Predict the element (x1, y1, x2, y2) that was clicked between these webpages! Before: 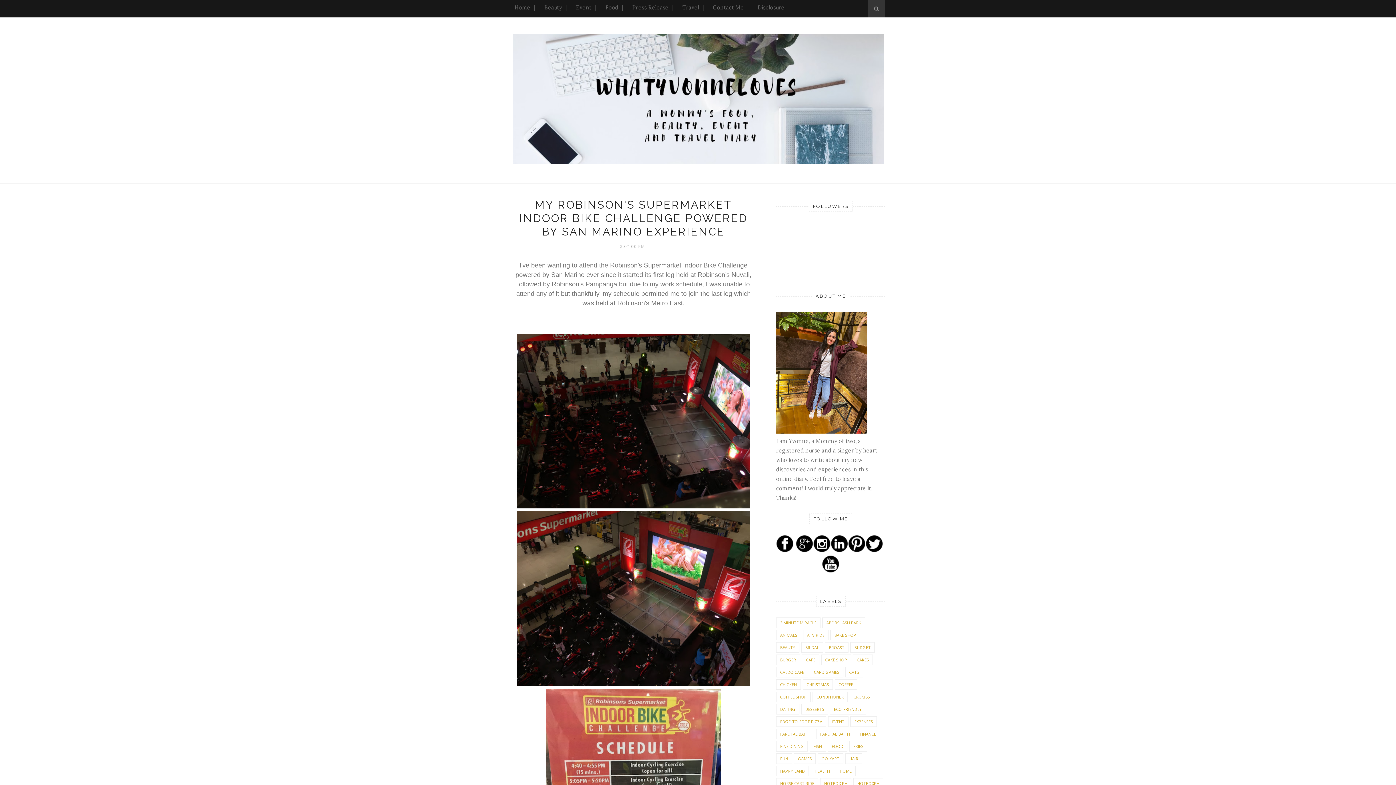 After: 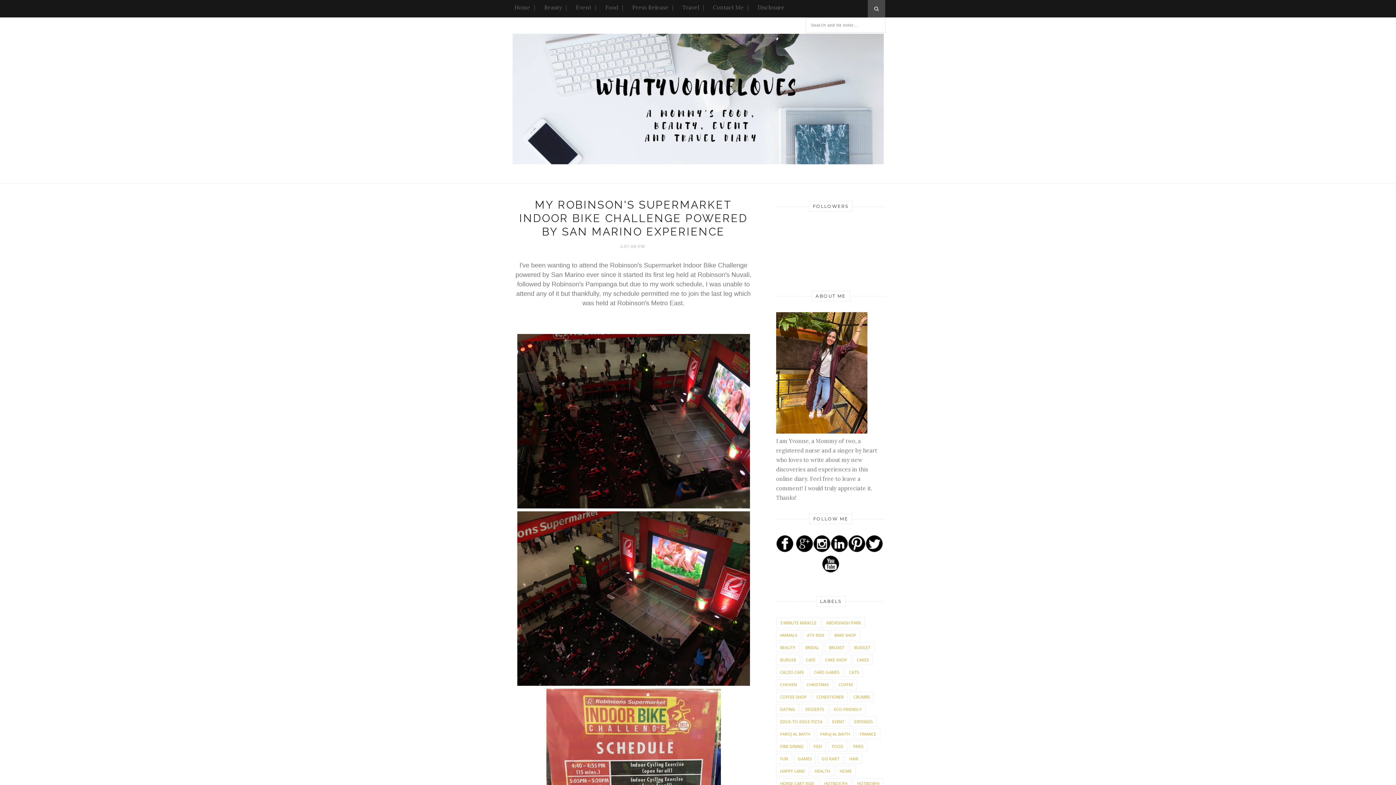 Action: bbox: (868, 0, 885, 17)